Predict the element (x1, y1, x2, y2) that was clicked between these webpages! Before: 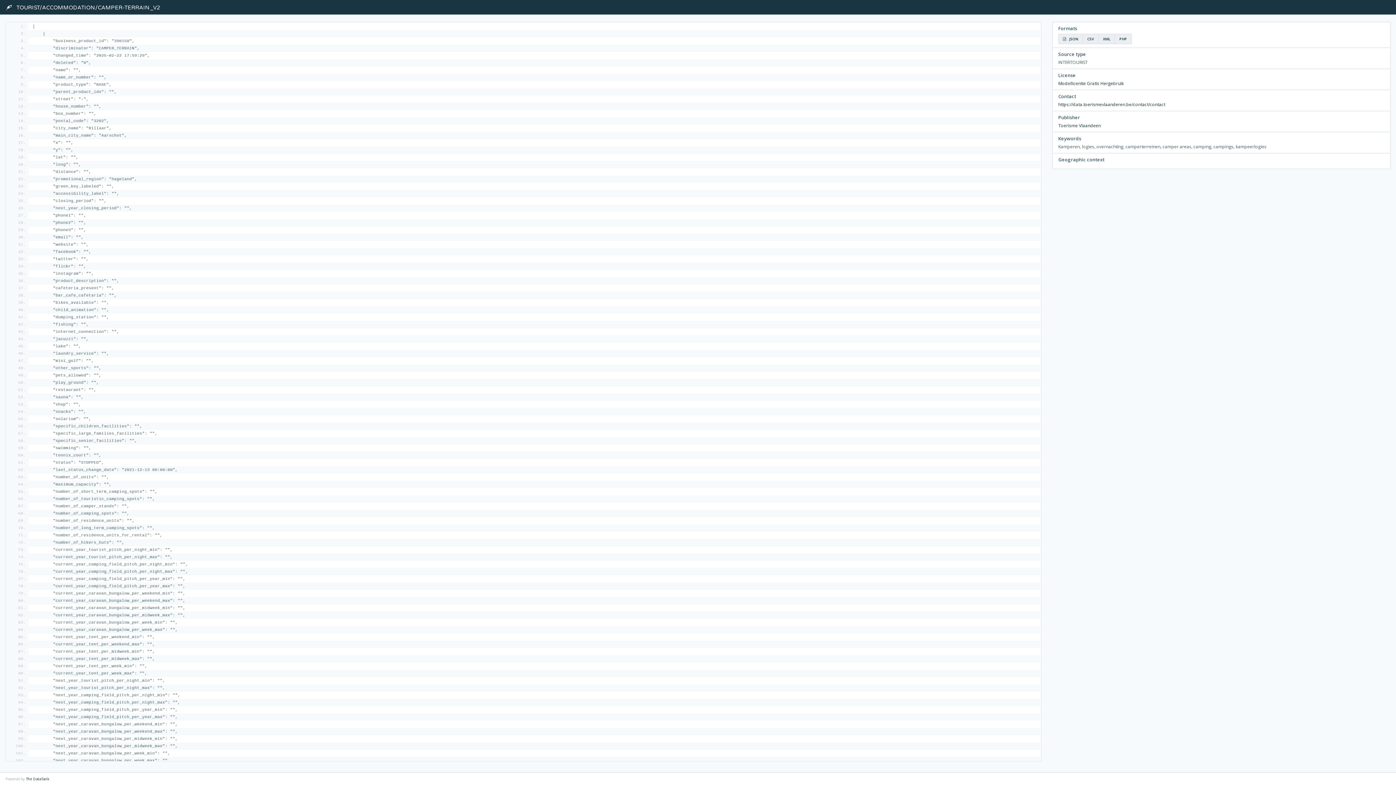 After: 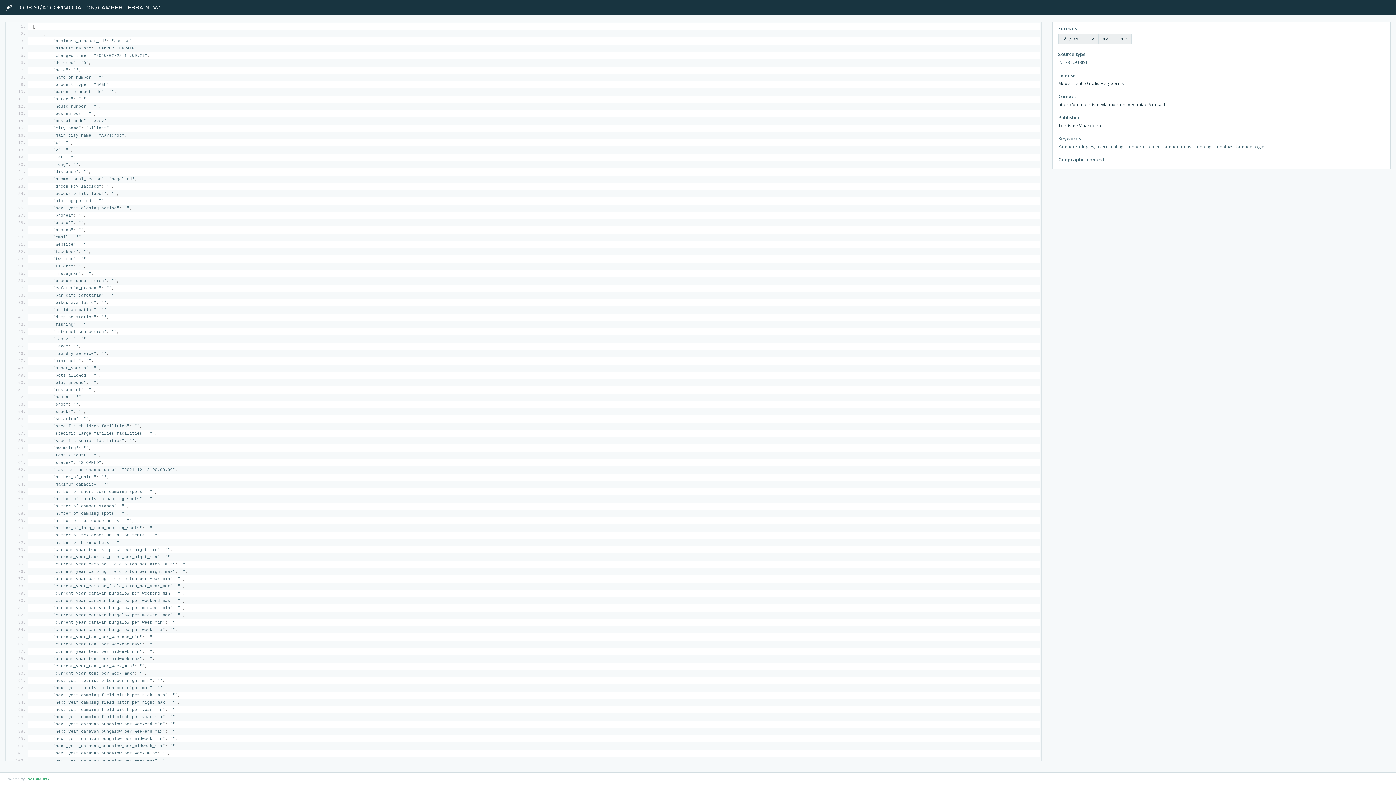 Action: label: The DataTank bbox: (25, 776, 49, 781)